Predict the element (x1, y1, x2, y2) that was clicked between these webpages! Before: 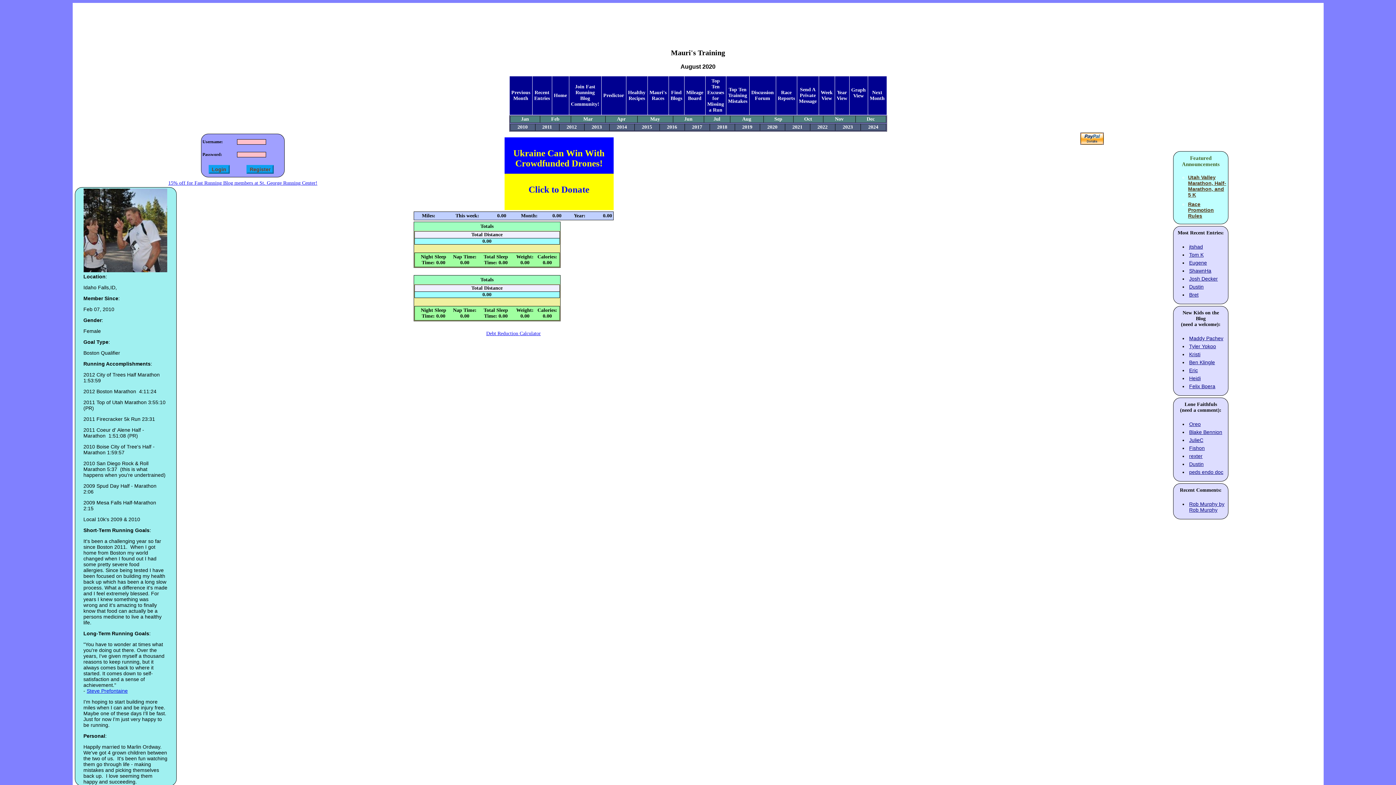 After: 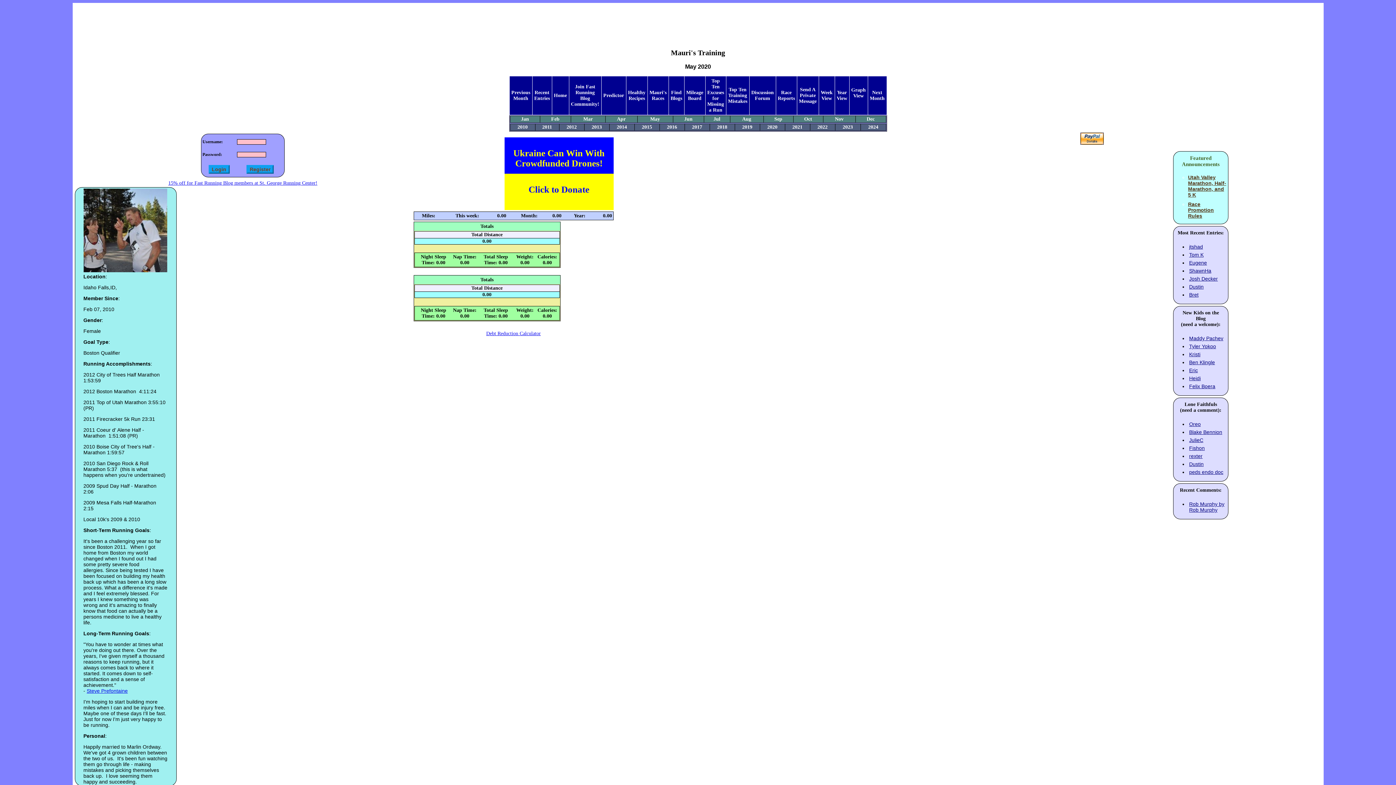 Action: label: May bbox: (650, 116, 660, 121)